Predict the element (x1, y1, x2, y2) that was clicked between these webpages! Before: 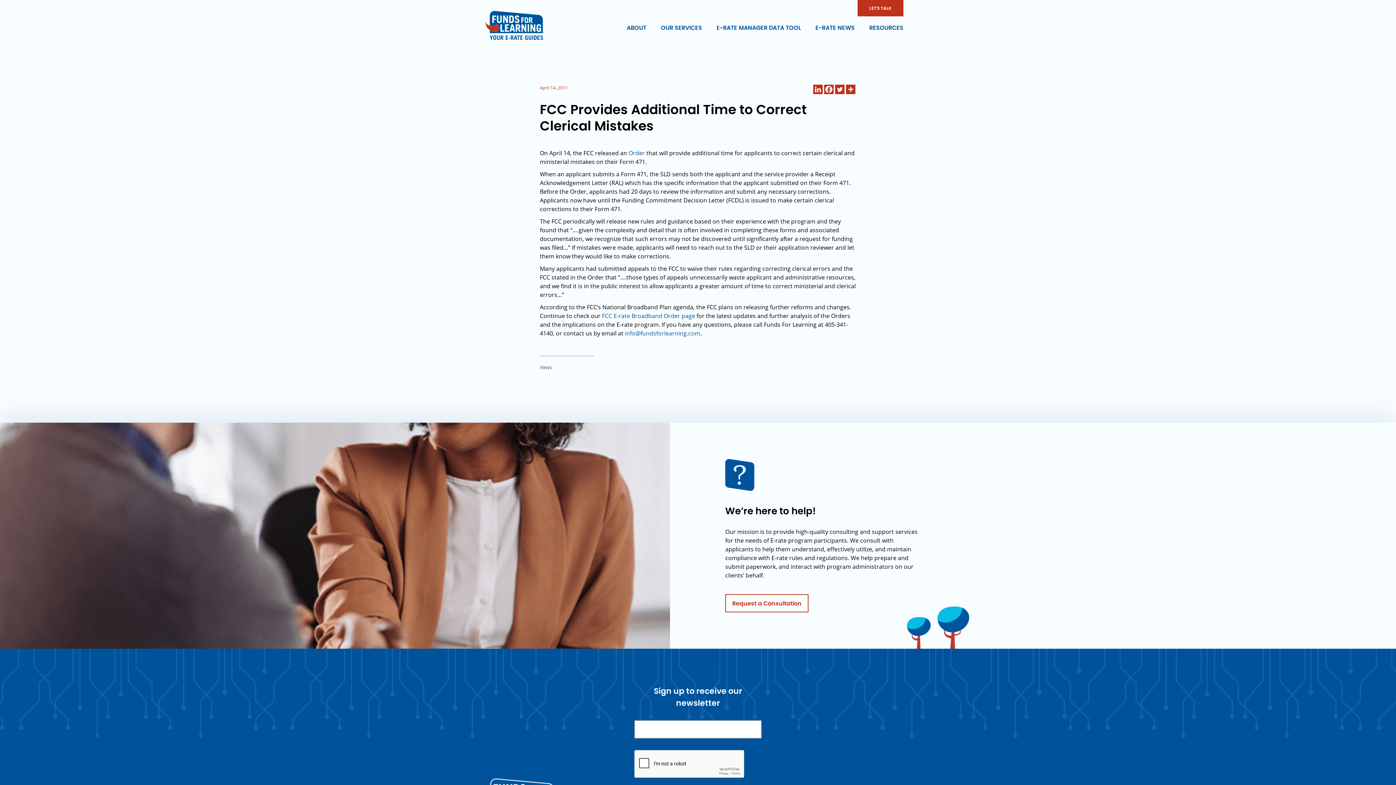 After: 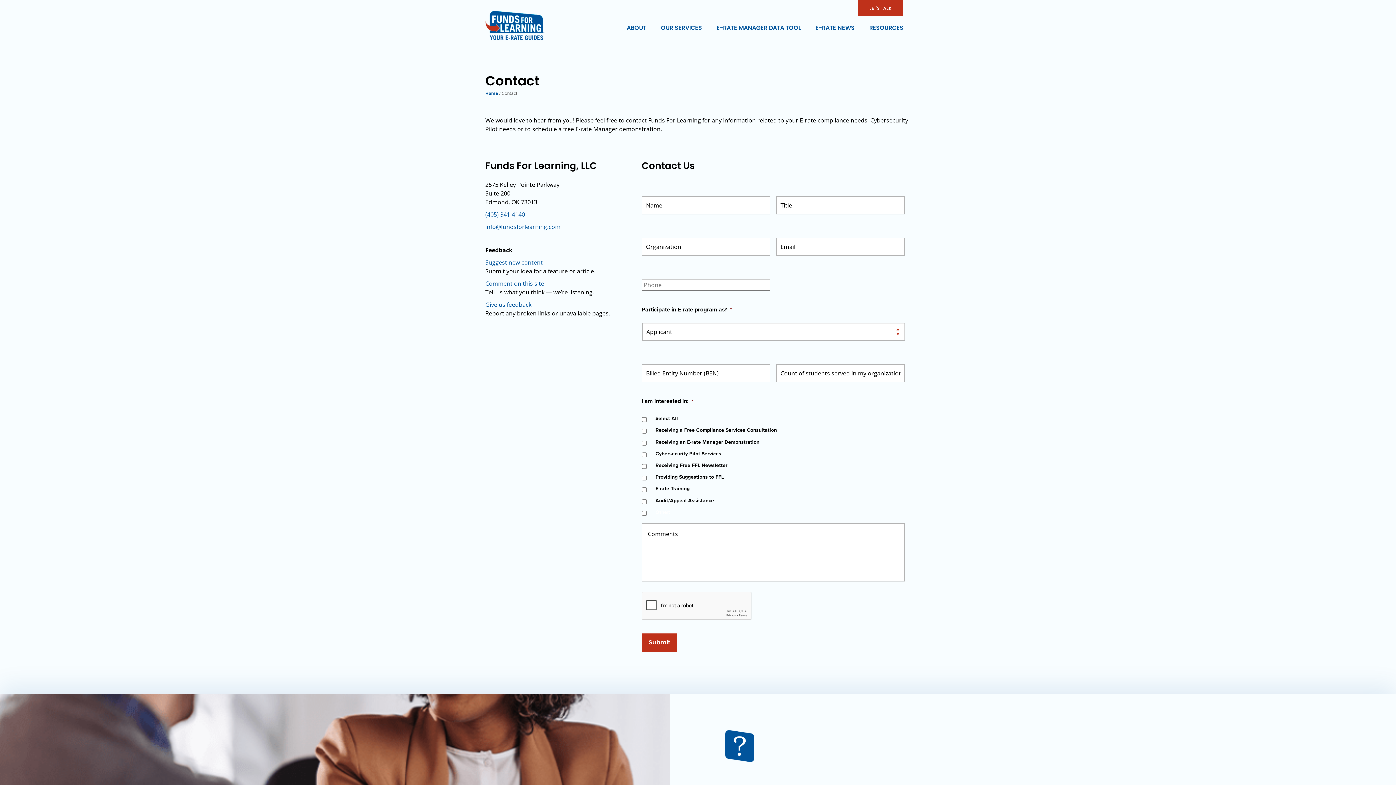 Action: label: LET'S TALK bbox: (857, 0, 903, 16)